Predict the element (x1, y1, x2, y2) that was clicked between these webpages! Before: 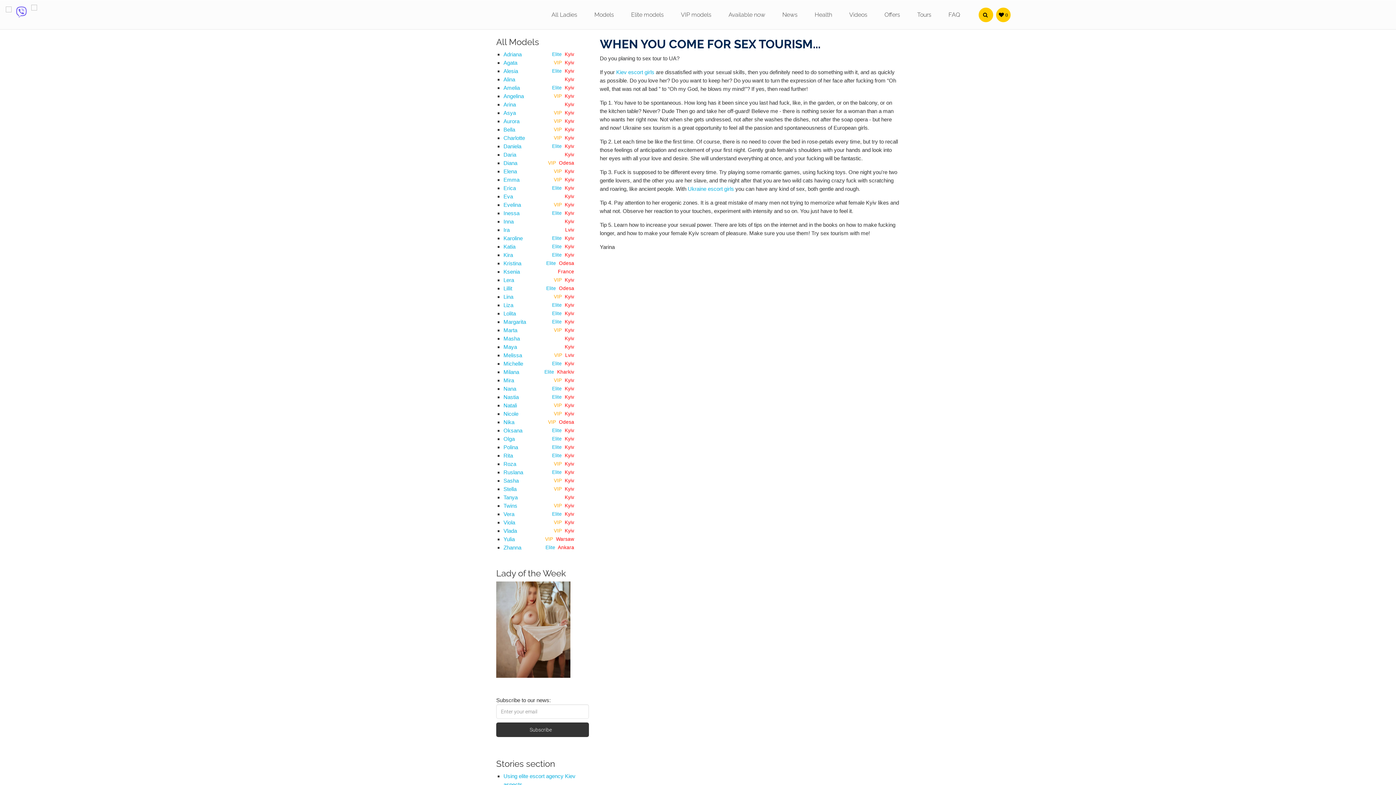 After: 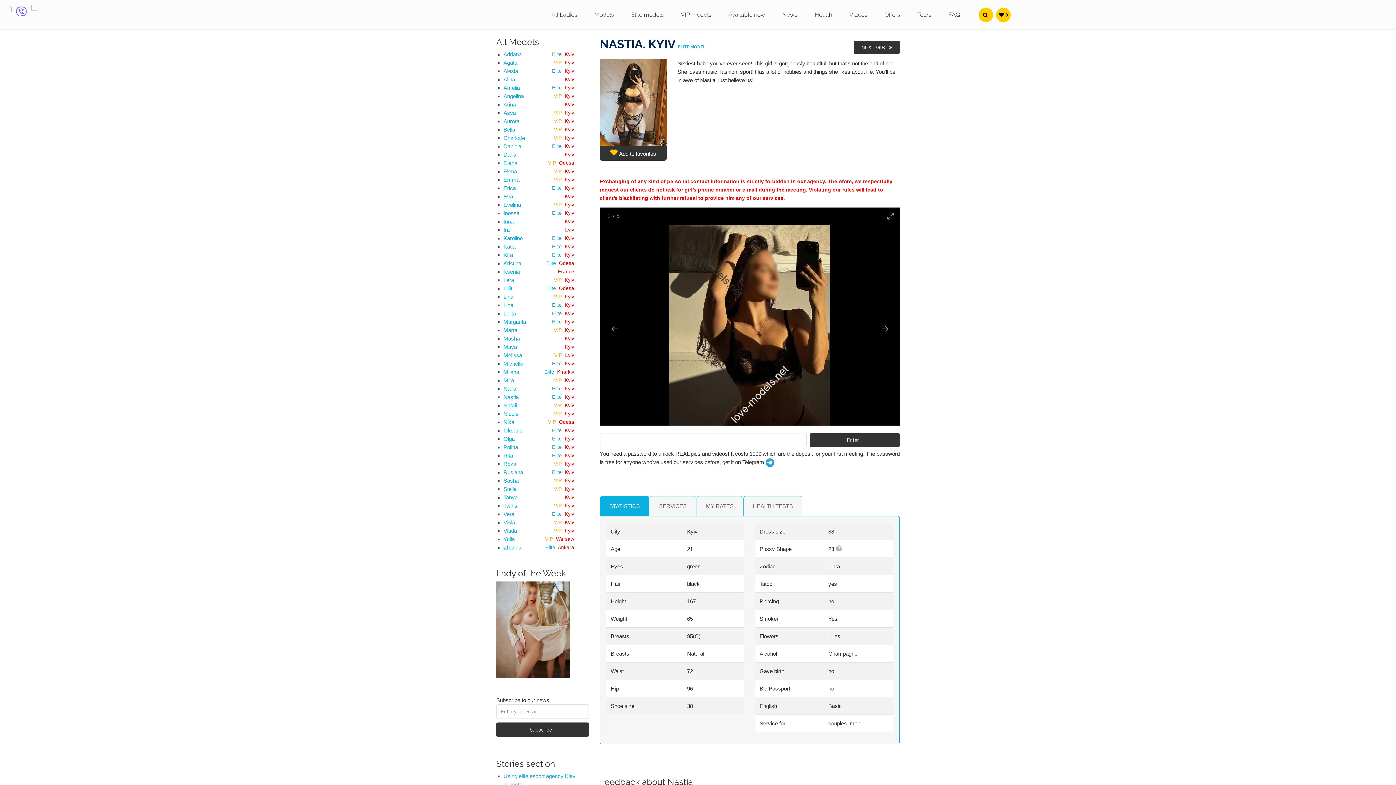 Action: label: Nastia bbox: (503, 394, 518, 400)